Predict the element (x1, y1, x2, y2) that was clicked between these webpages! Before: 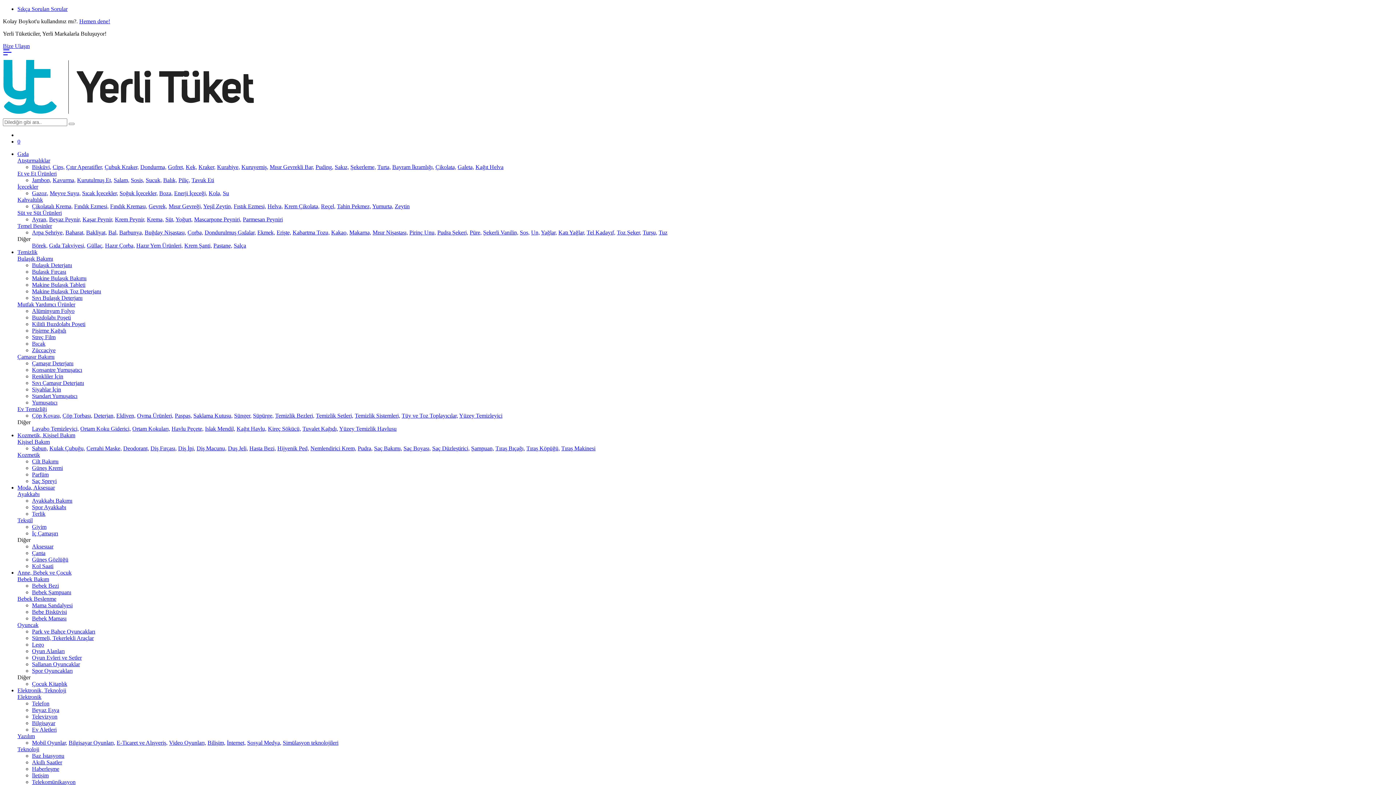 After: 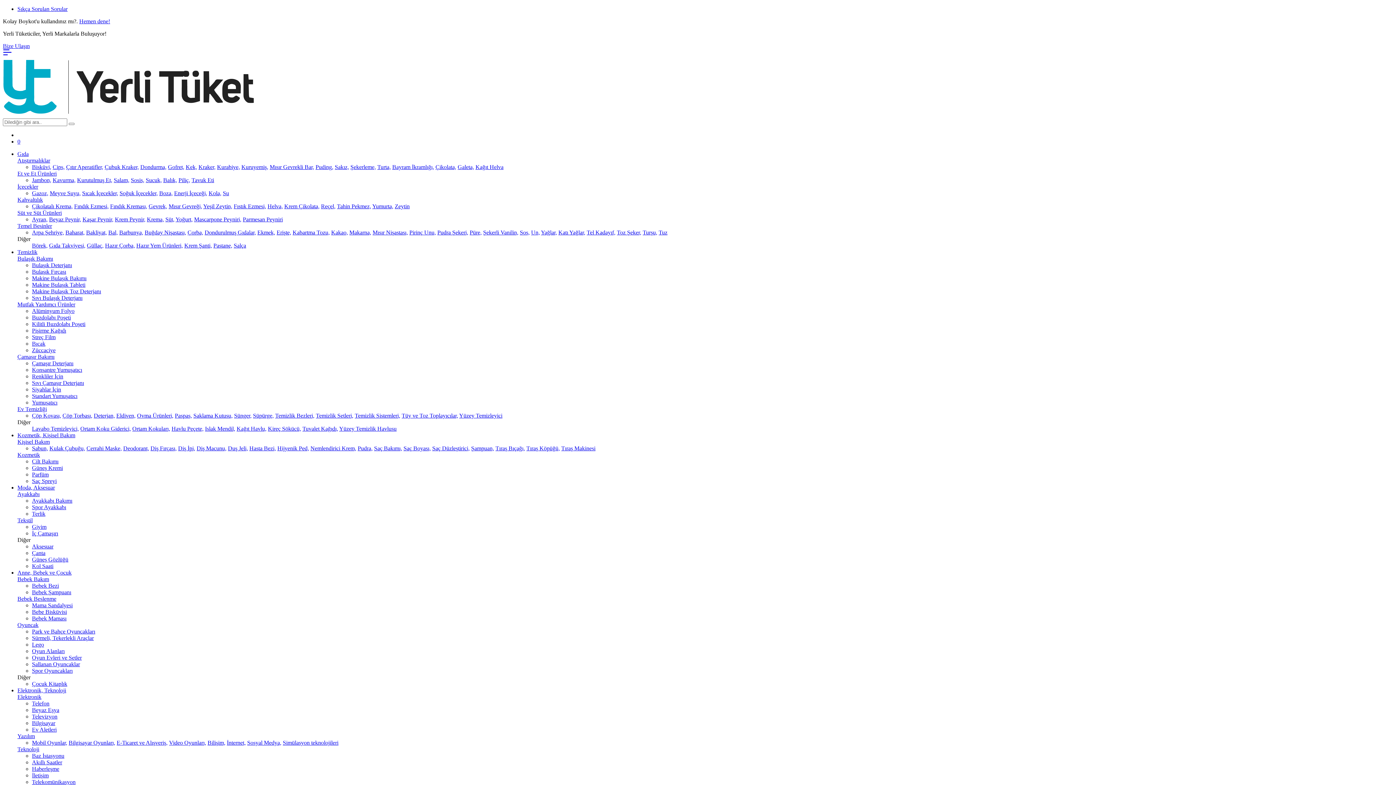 Action: bbox: (191, 177, 214, 183) label: Tavuk Eti